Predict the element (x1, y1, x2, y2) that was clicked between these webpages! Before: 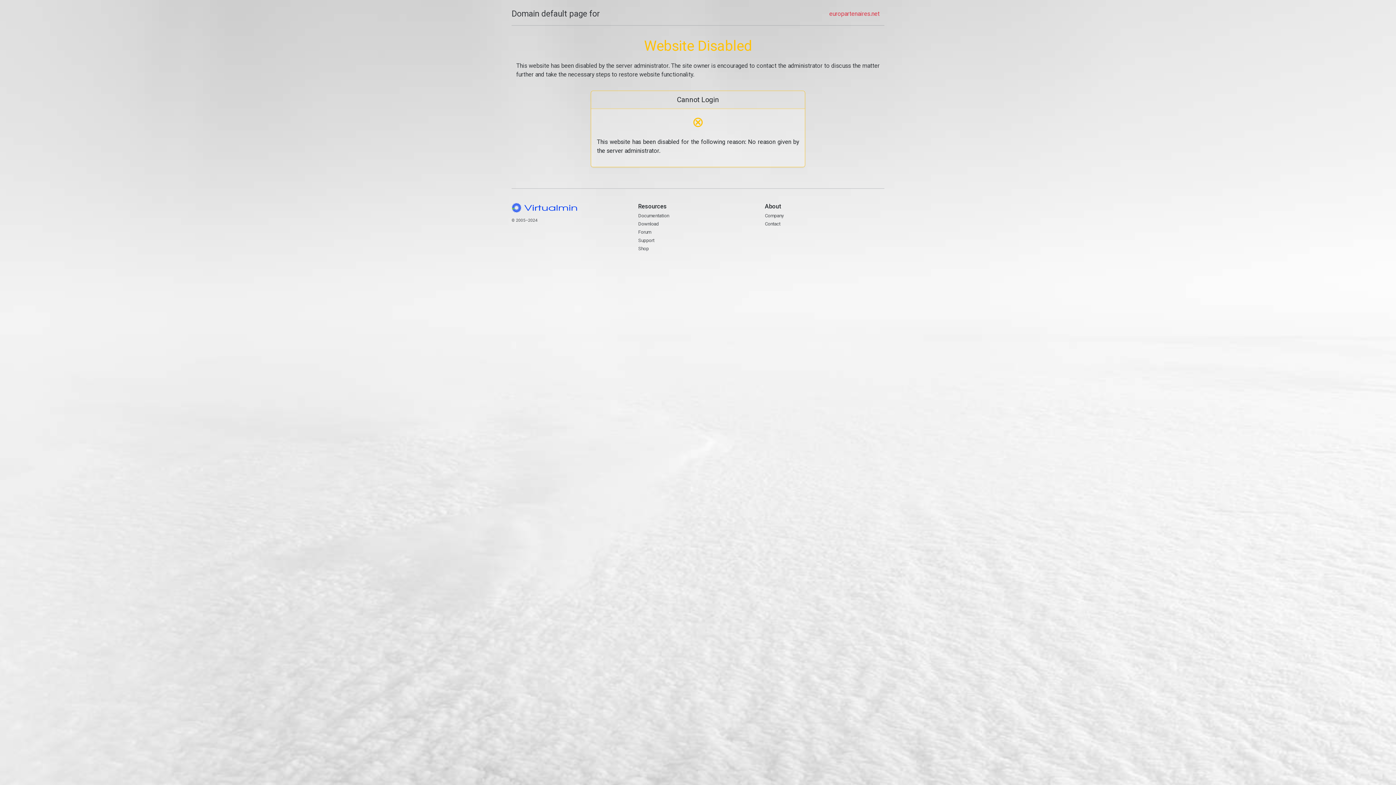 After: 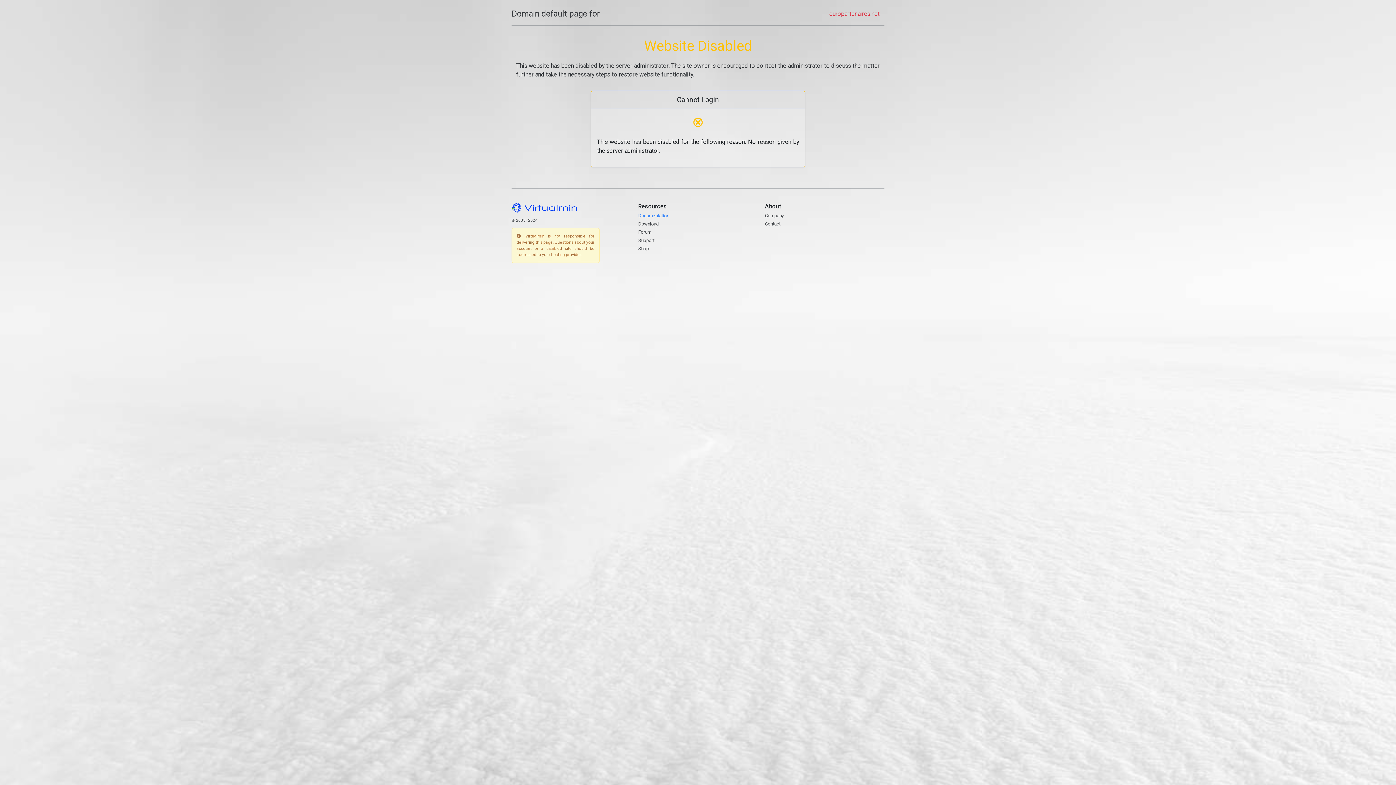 Action: bbox: (638, 212, 669, 218) label: Documentation